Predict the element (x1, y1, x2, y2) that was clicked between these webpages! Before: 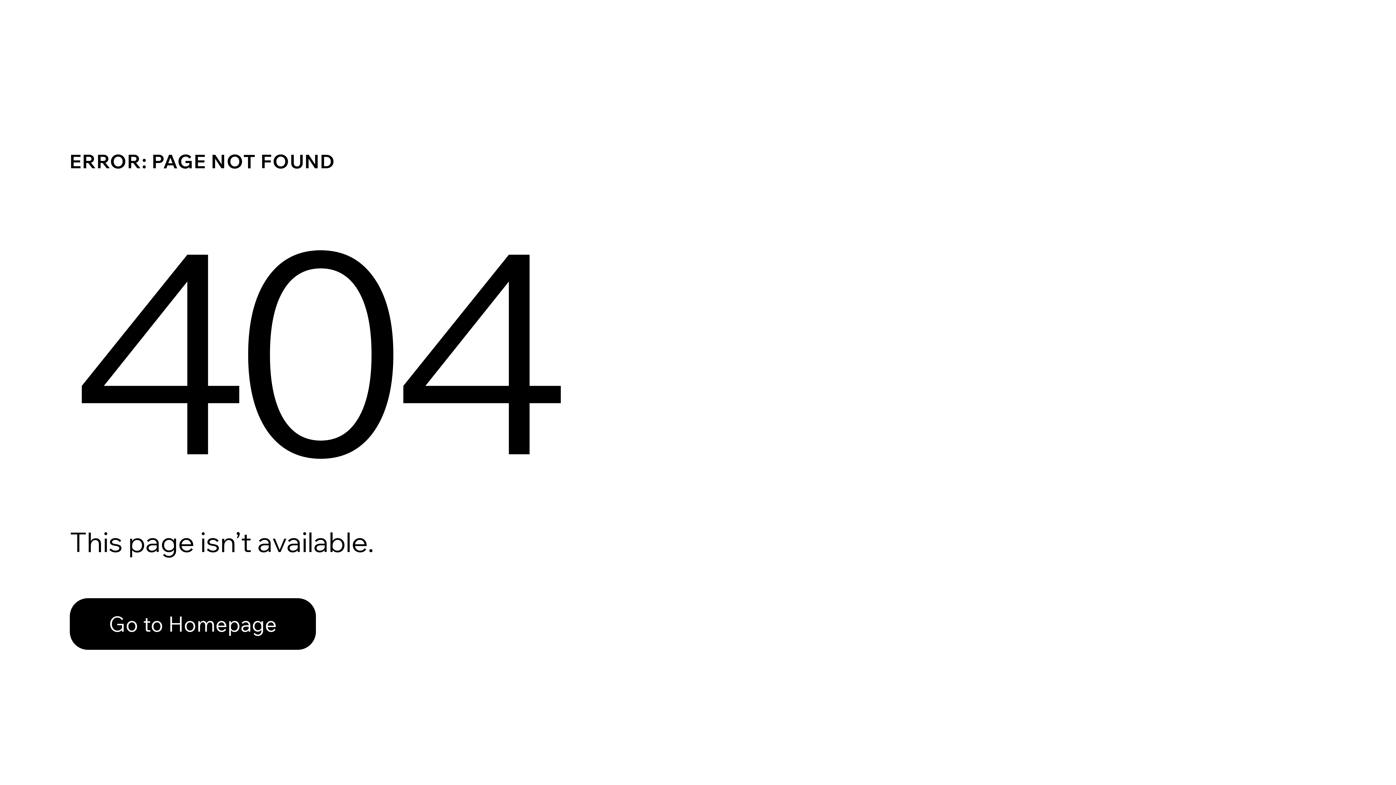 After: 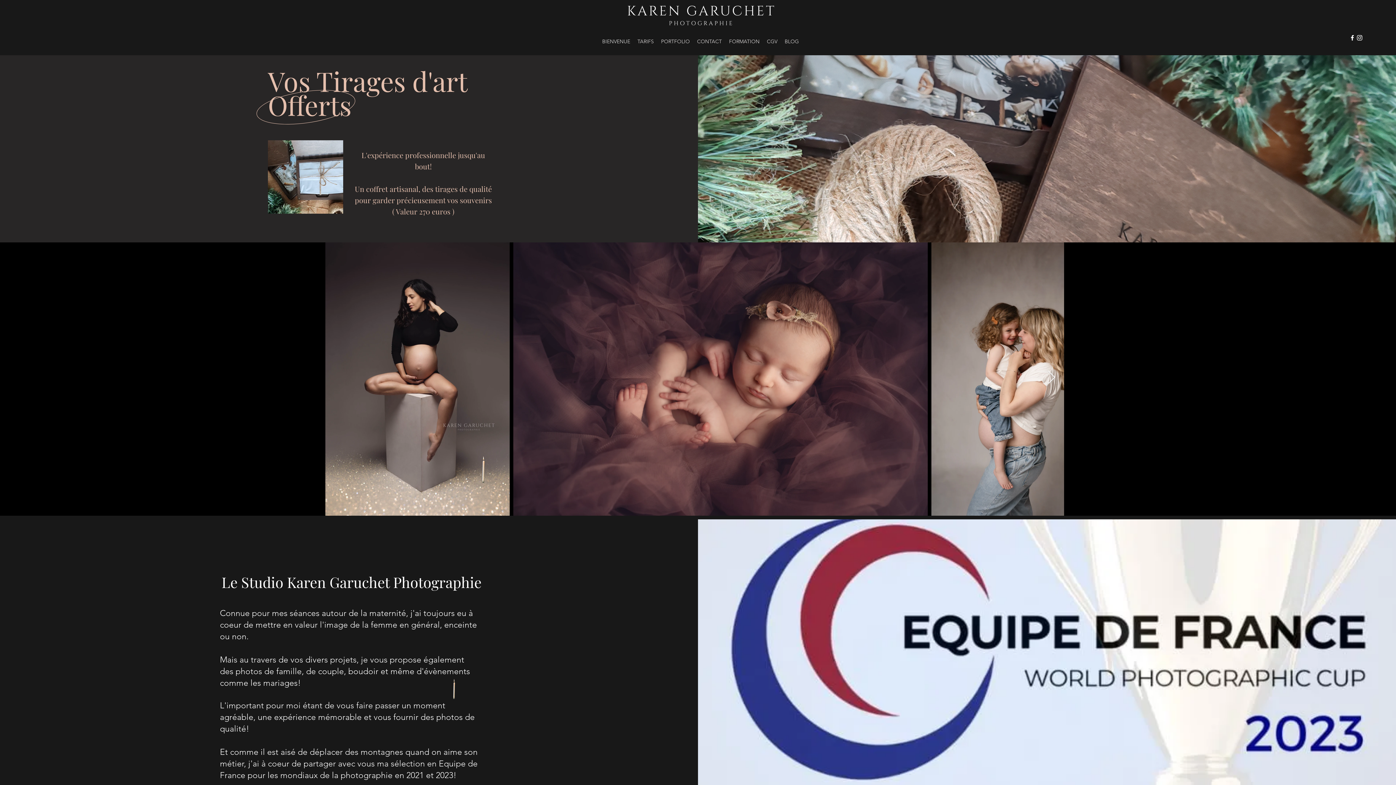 Action: bbox: (69, 582, 768, 659) label: Go to Homepage